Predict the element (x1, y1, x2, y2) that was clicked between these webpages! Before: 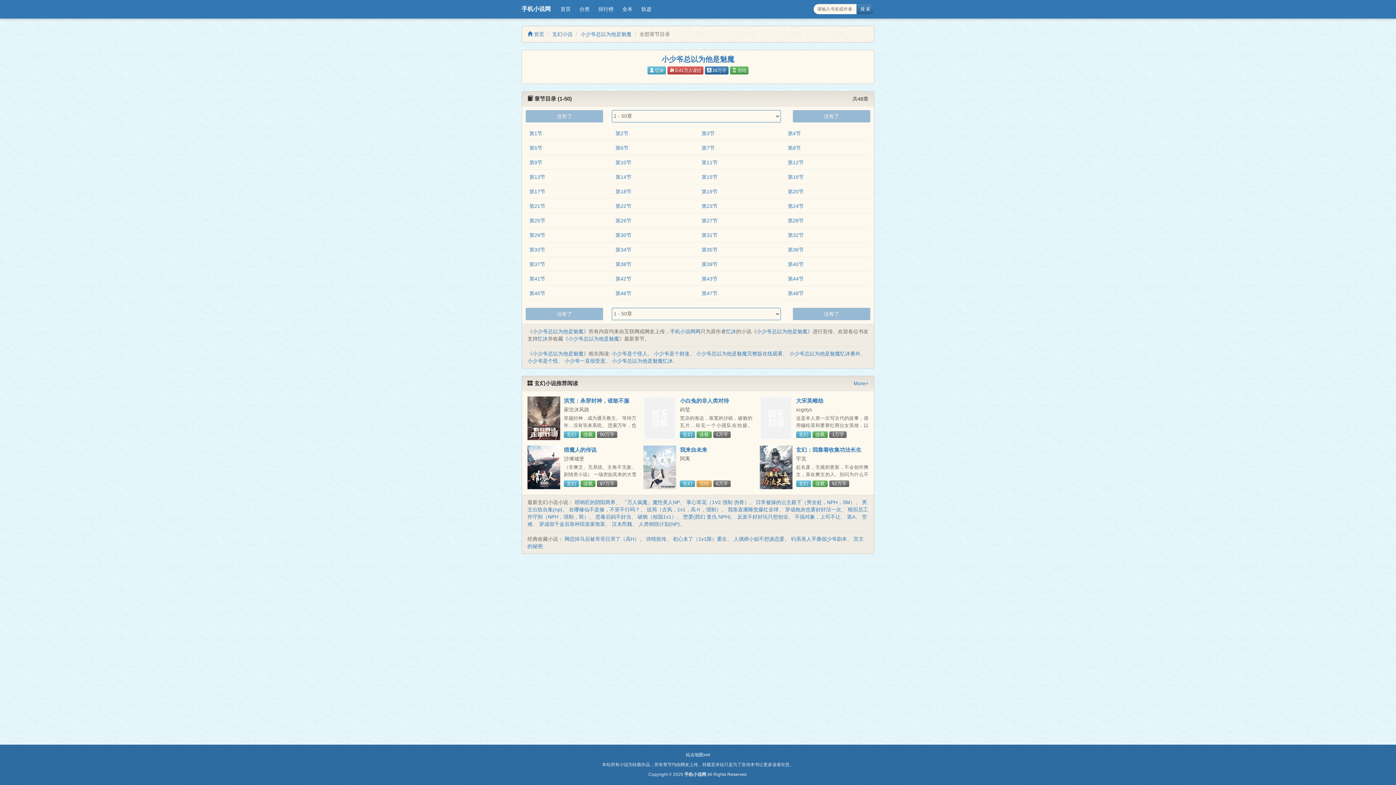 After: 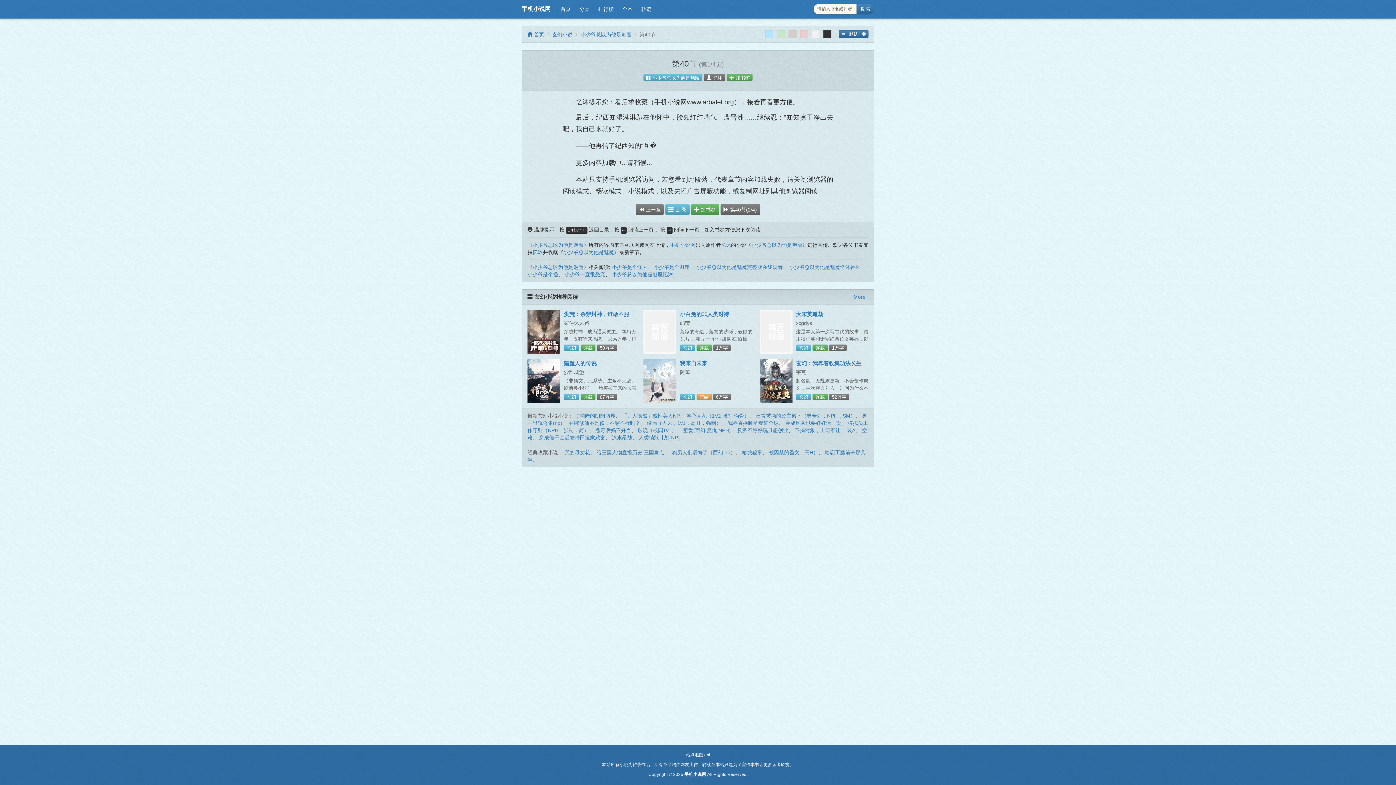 Action: label: 第40节 bbox: (788, 261, 804, 267)